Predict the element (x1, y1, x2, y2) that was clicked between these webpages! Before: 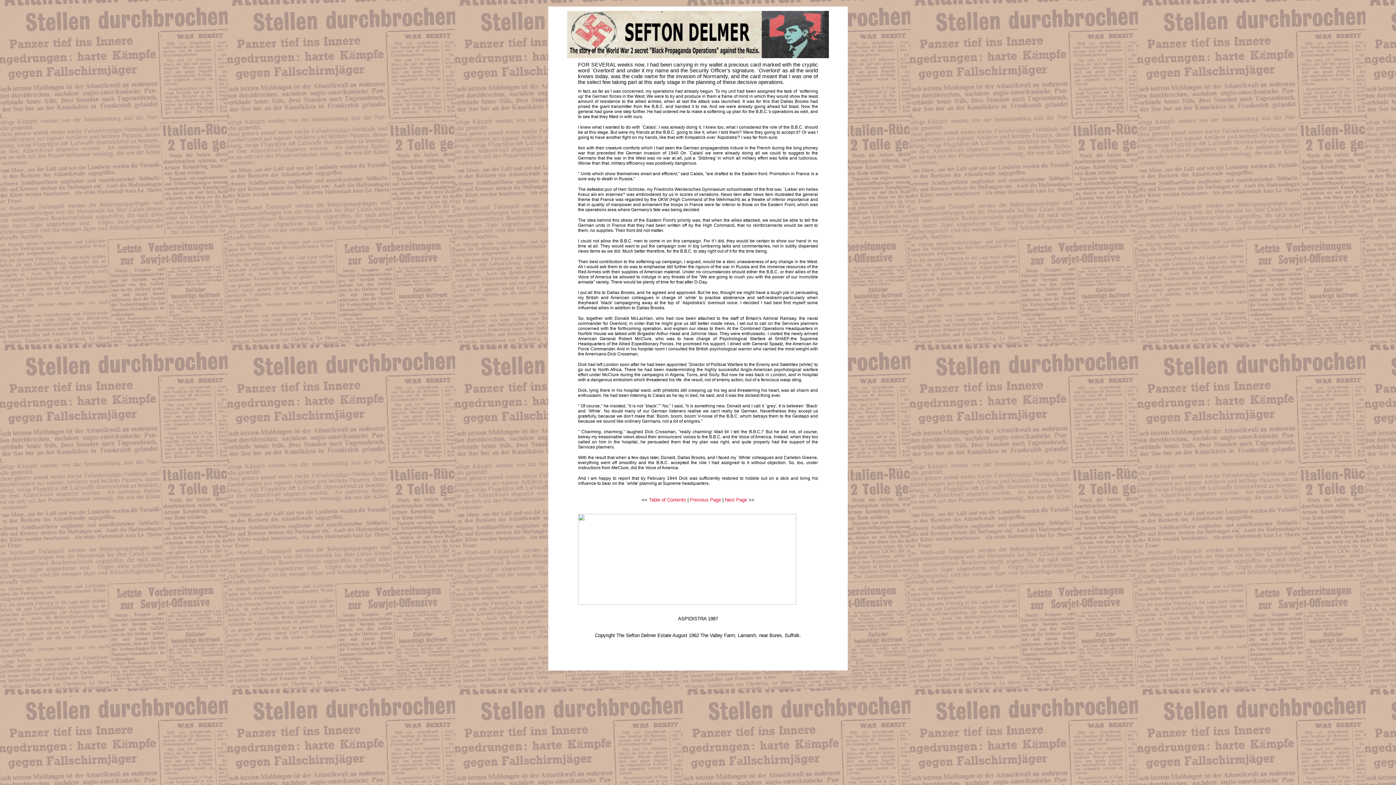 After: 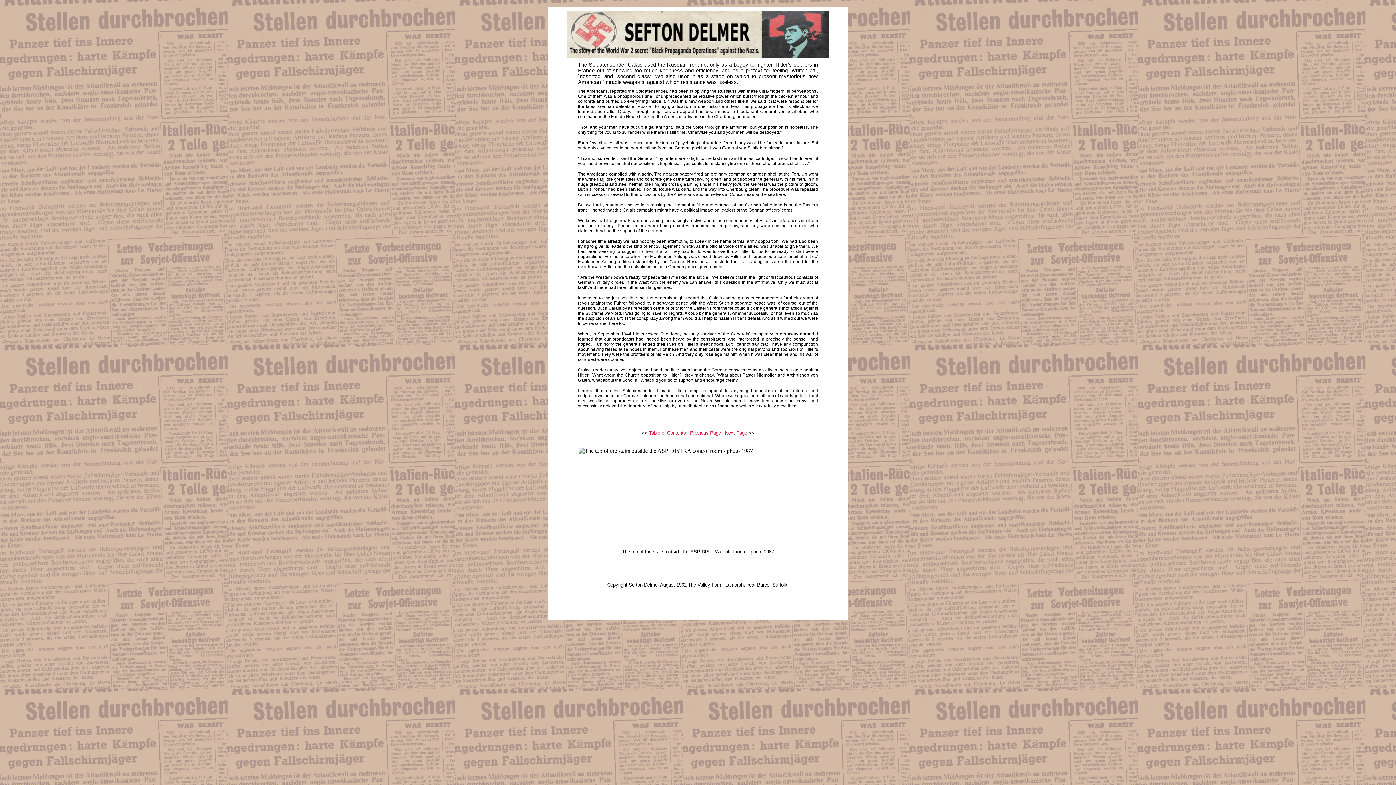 Action: label: Next Page bbox: (725, 497, 747, 502)